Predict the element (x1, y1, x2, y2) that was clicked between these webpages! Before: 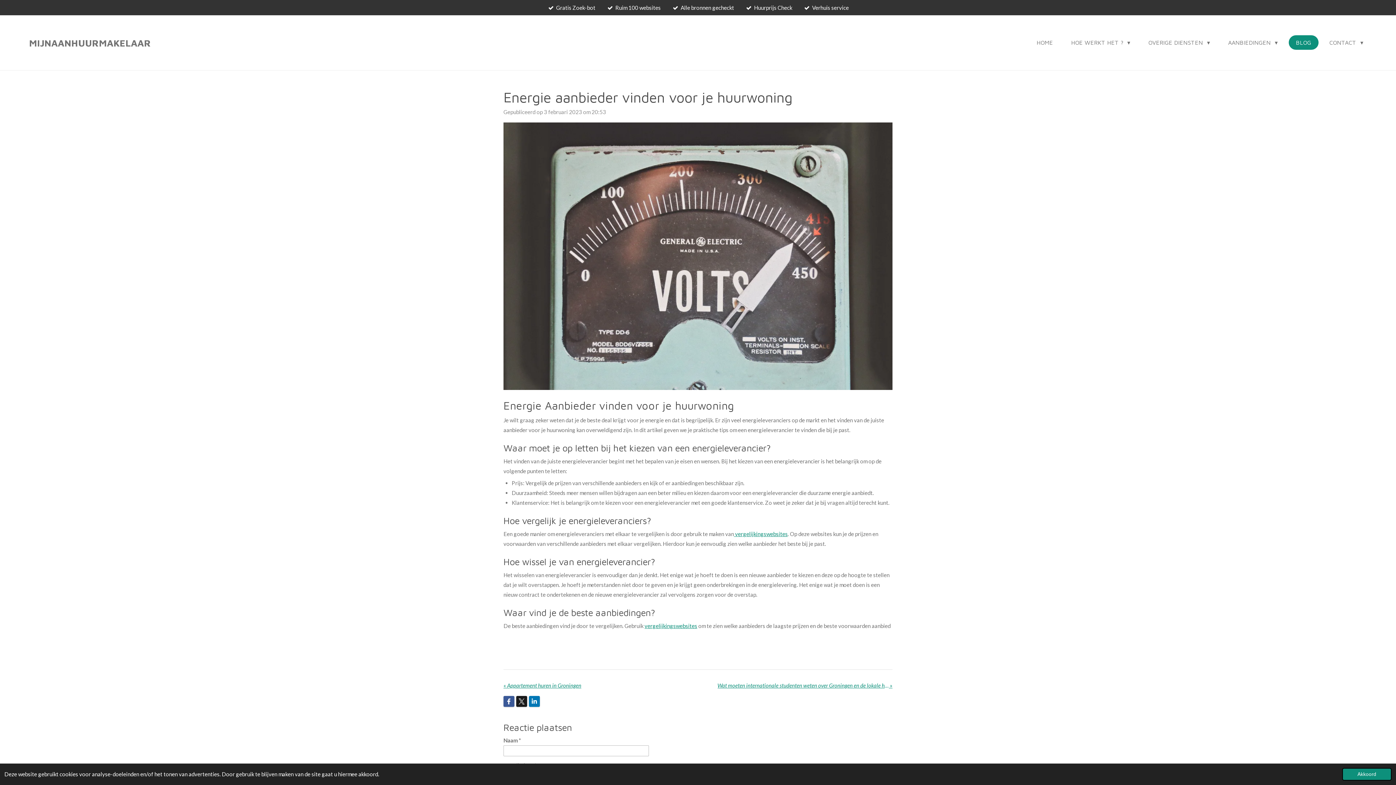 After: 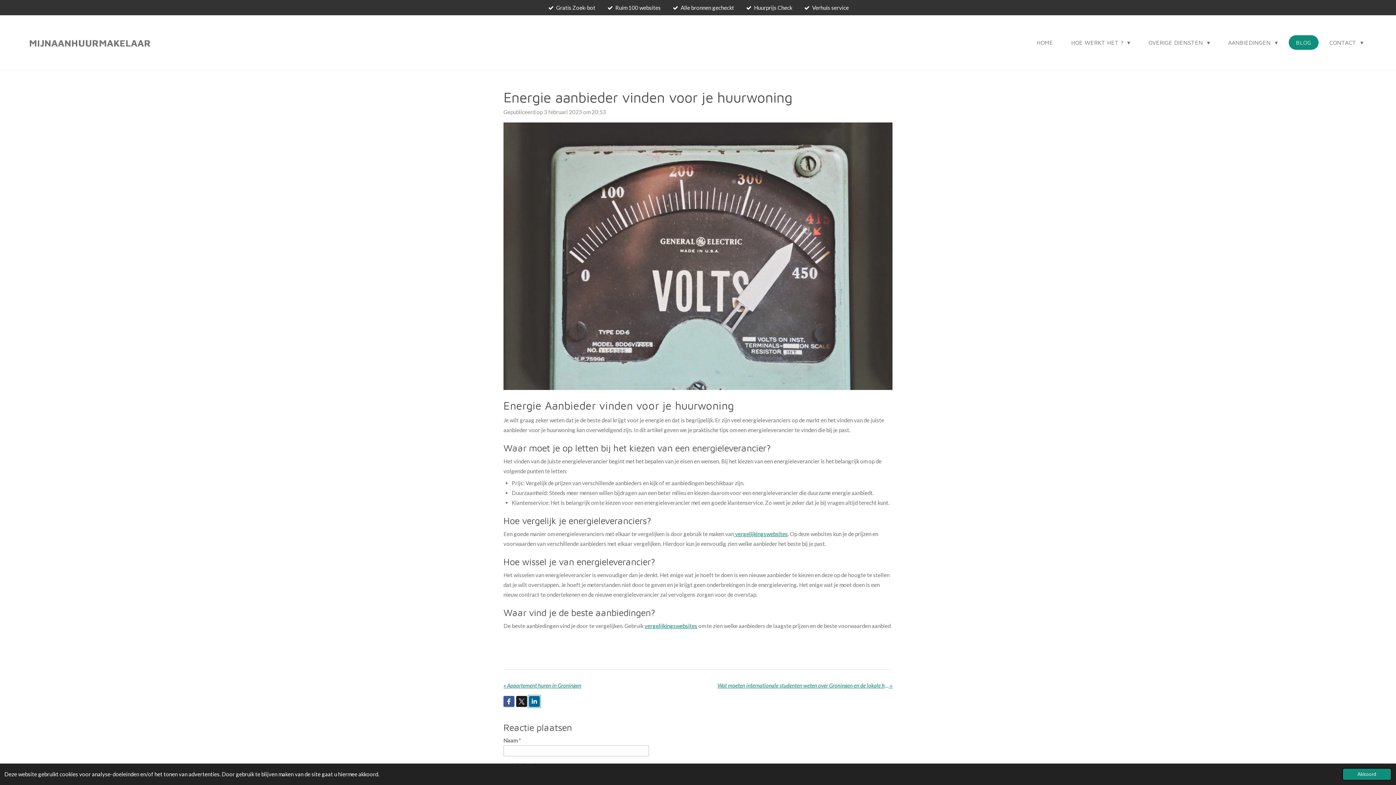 Action: bbox: (529, 696, 540, 707)